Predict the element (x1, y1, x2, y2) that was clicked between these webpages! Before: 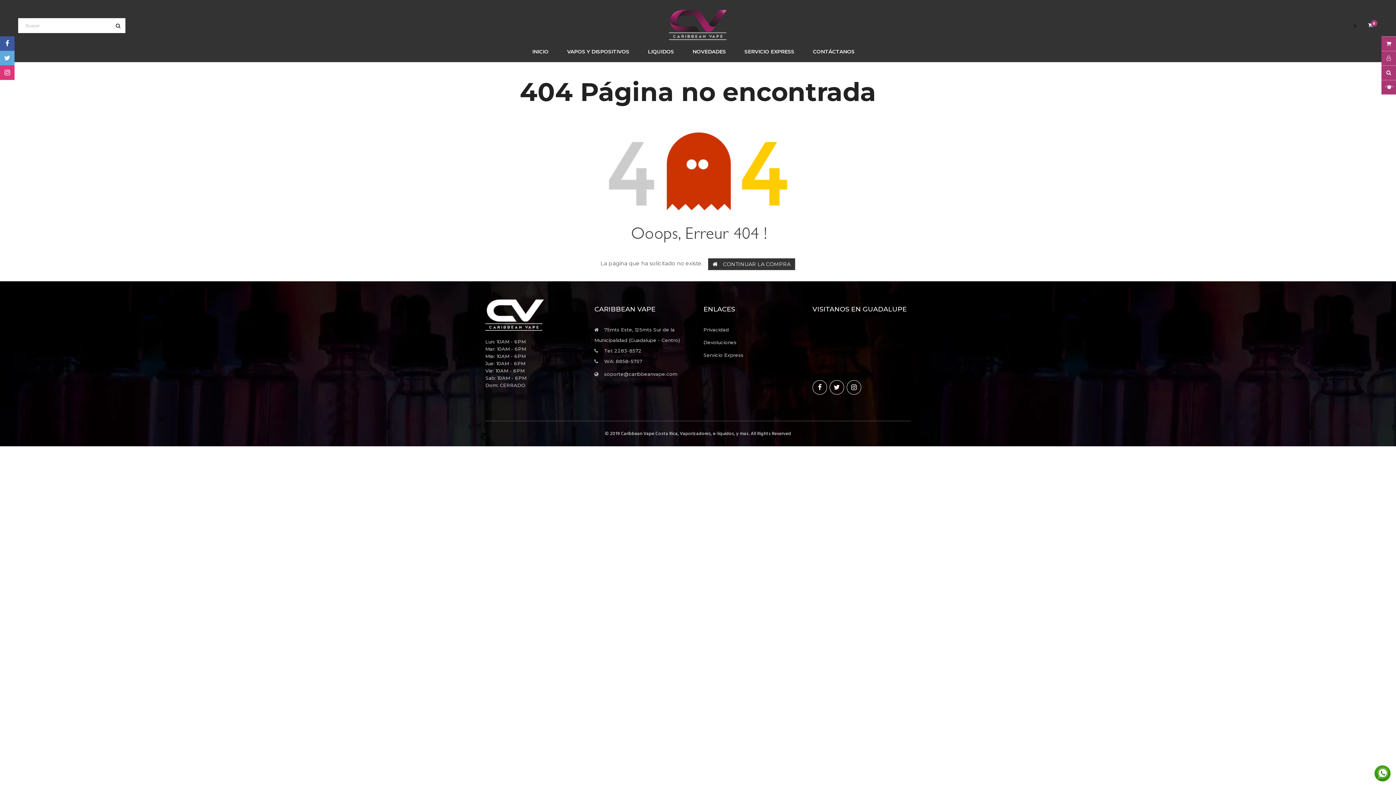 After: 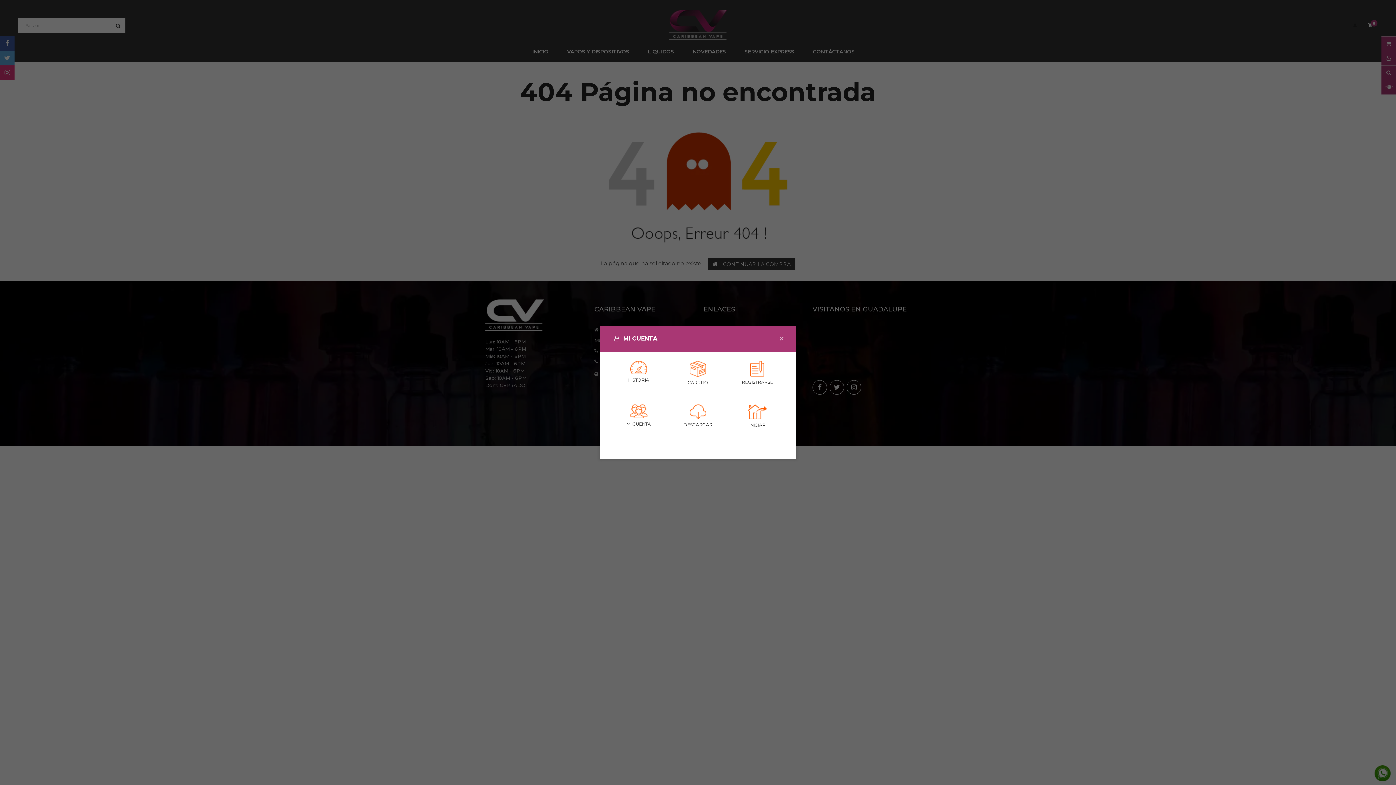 Action: bbox: (1381, 50, 1396, 65)